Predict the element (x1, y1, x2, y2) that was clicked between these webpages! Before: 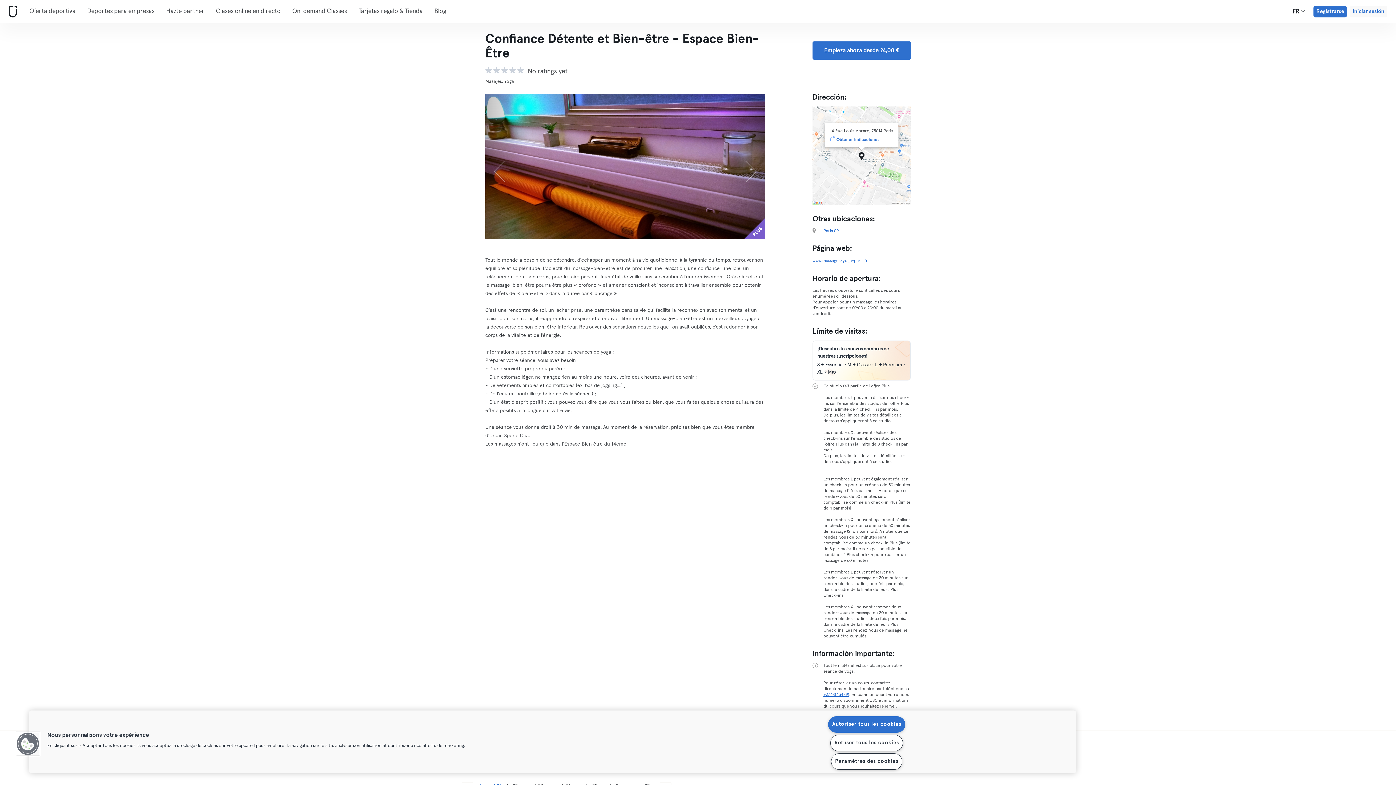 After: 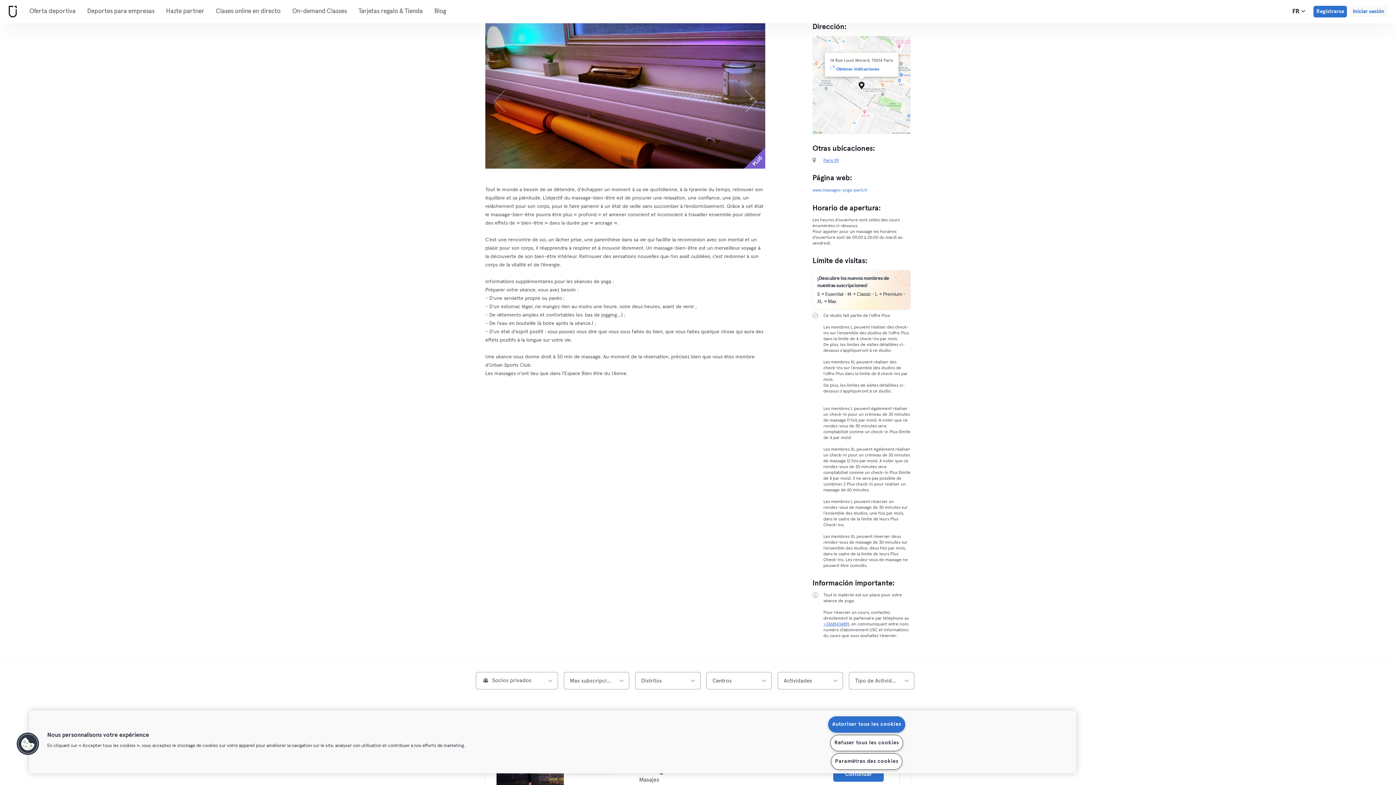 Action: bbox: (723, 93, 765, 239) label: Siguiente